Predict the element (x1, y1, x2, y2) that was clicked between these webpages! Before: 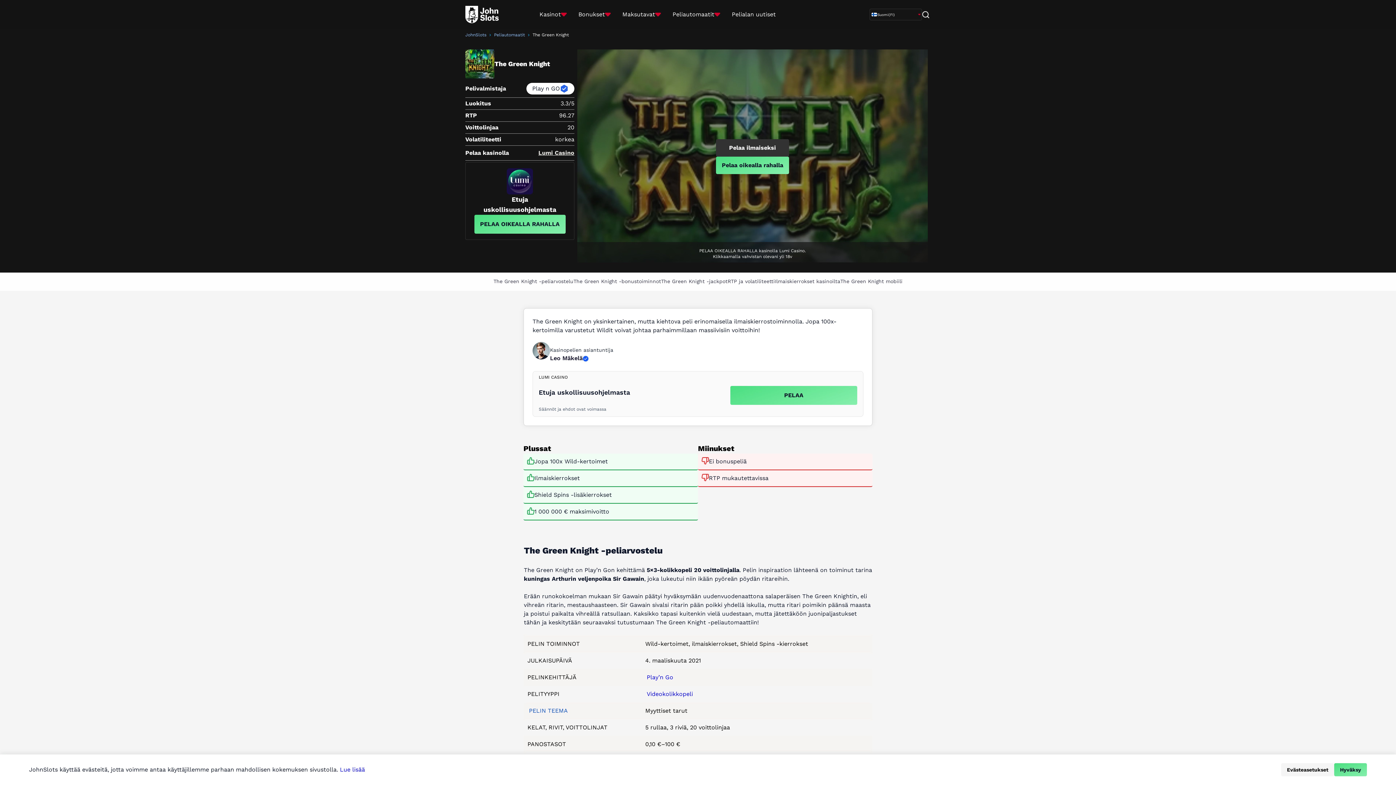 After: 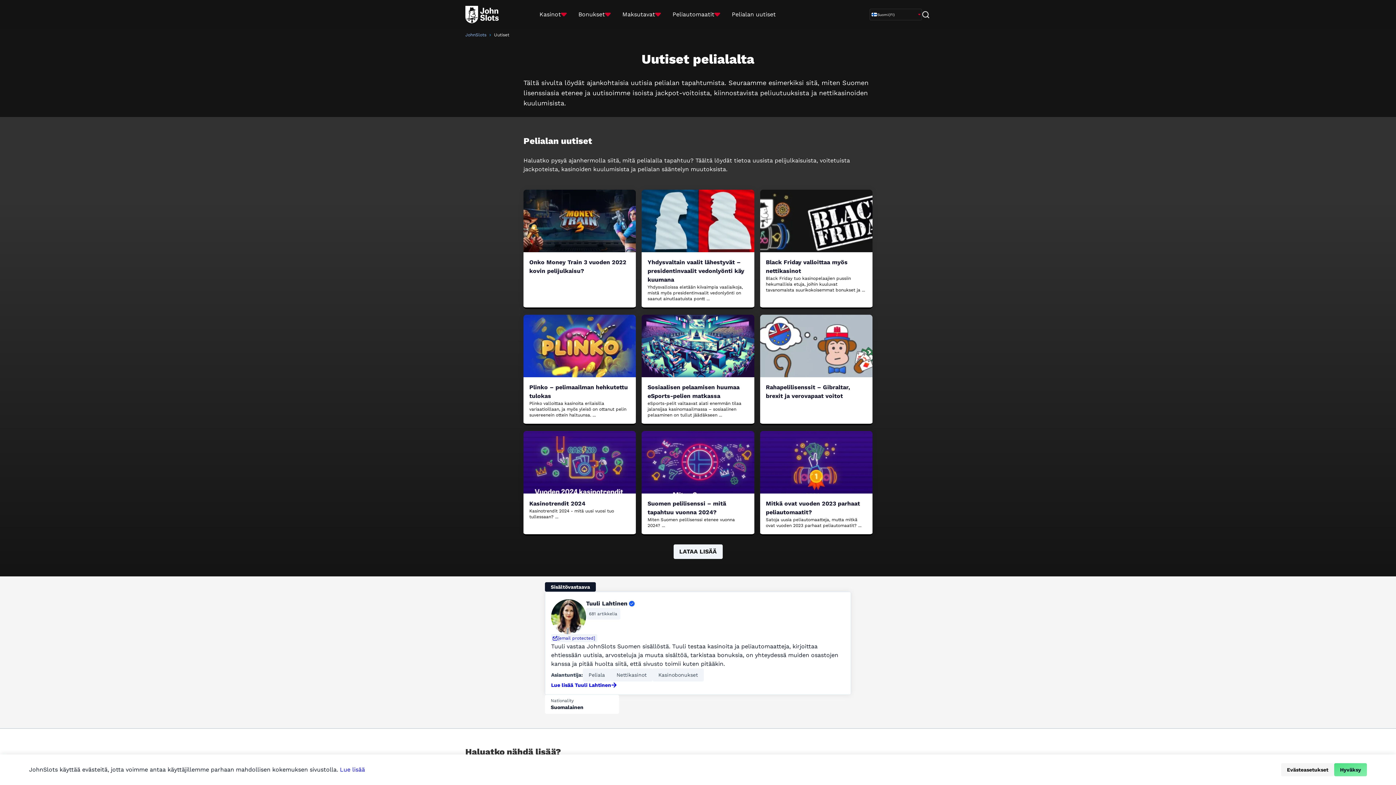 Action: label: Pelialan uutiset bbox: (726, 0, 781, 29)